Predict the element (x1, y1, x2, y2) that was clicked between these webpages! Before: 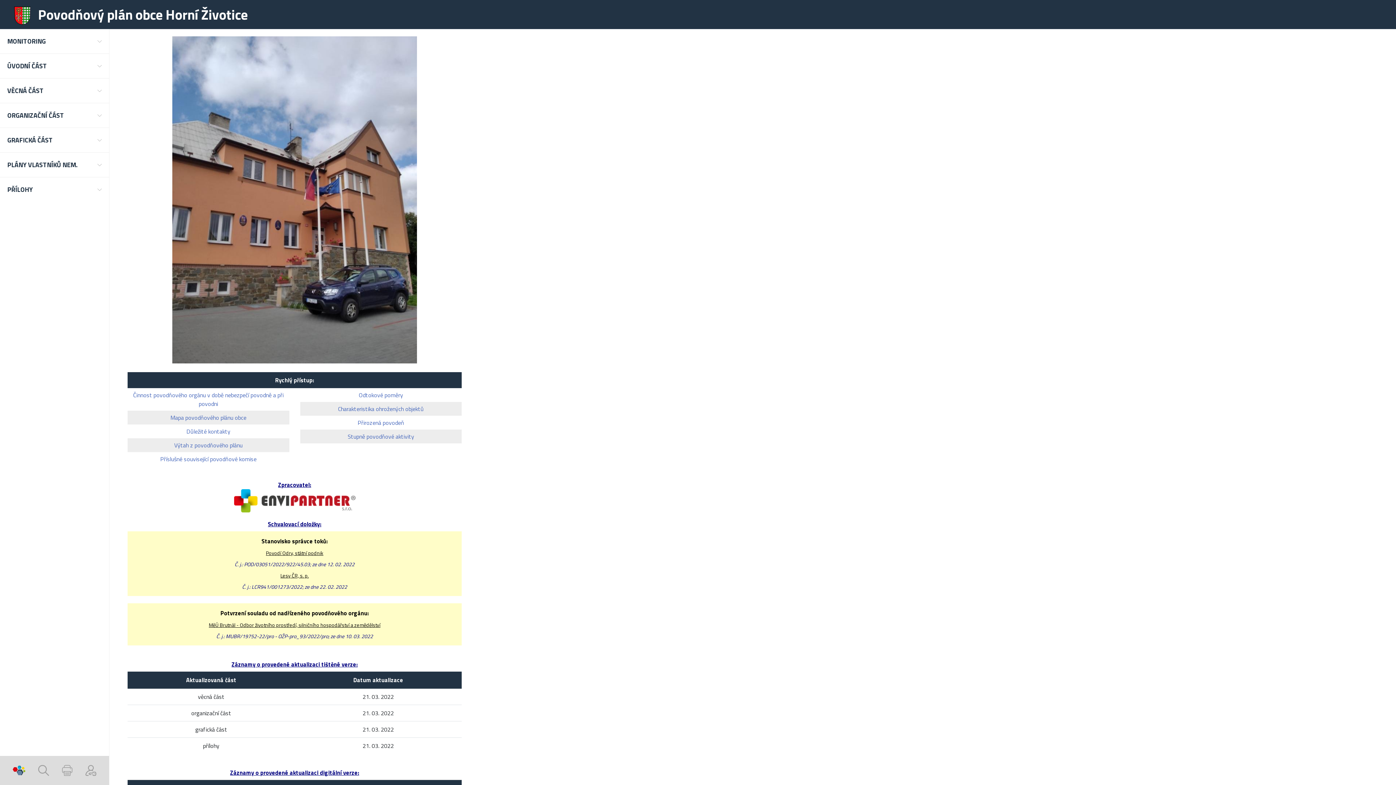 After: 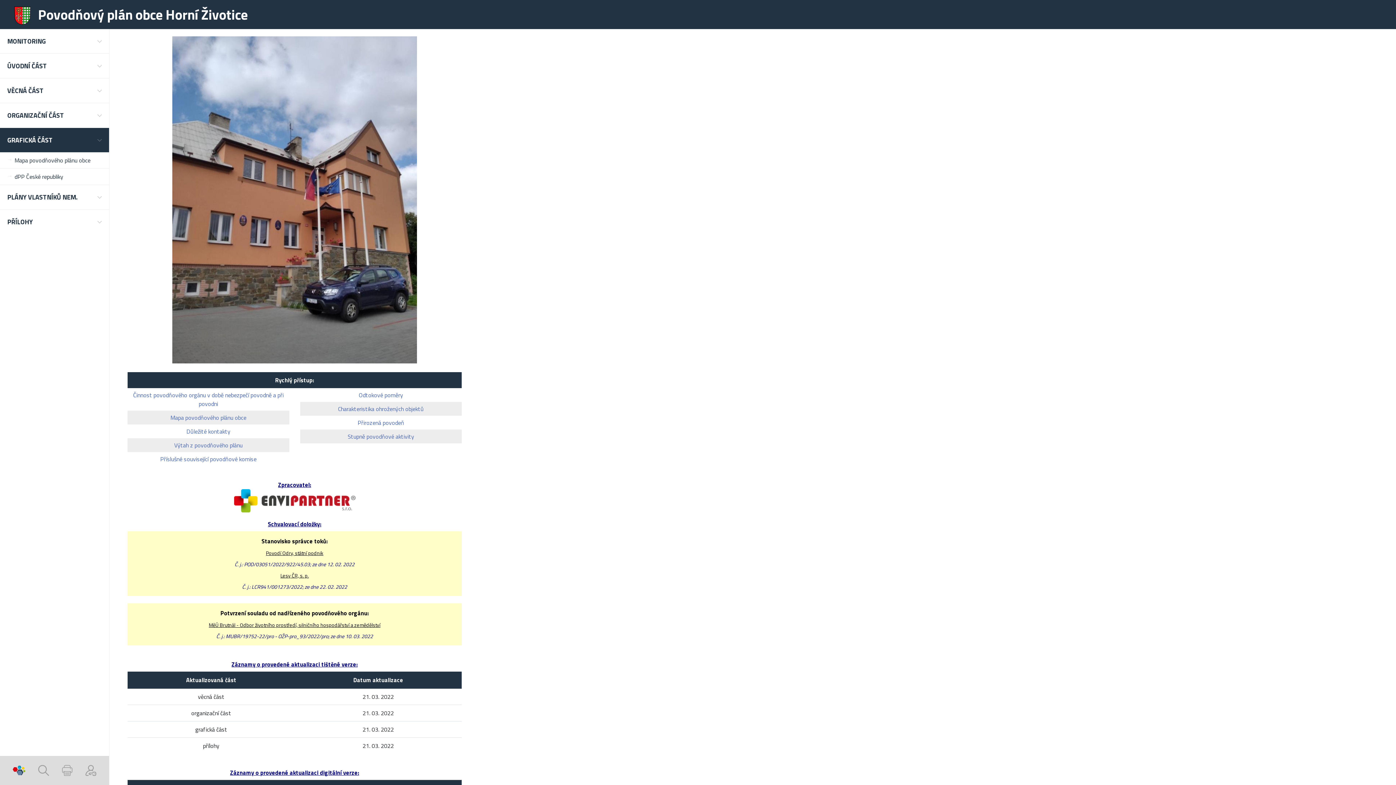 Action: label: GRAFICKÁ ČÁST bbox: (0, 128, 109, 152)